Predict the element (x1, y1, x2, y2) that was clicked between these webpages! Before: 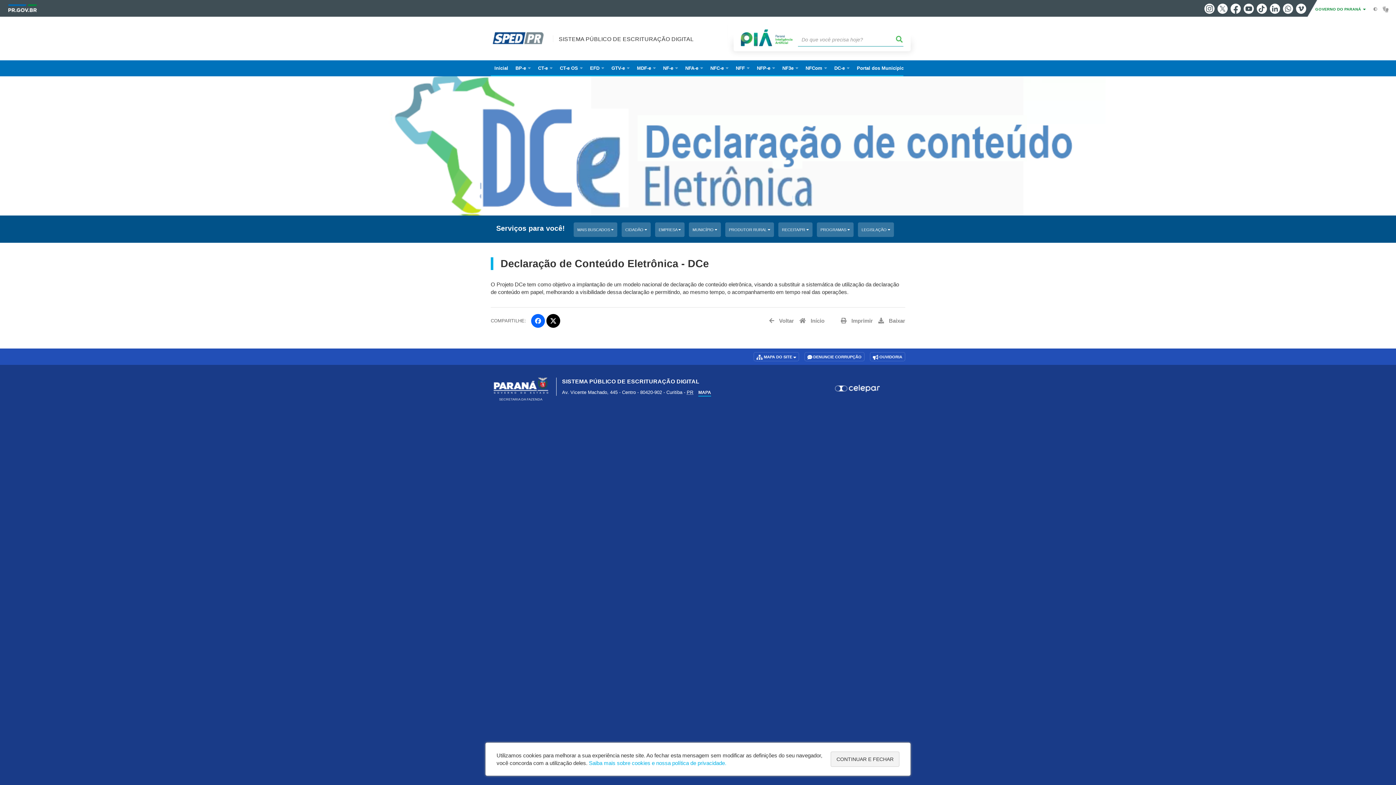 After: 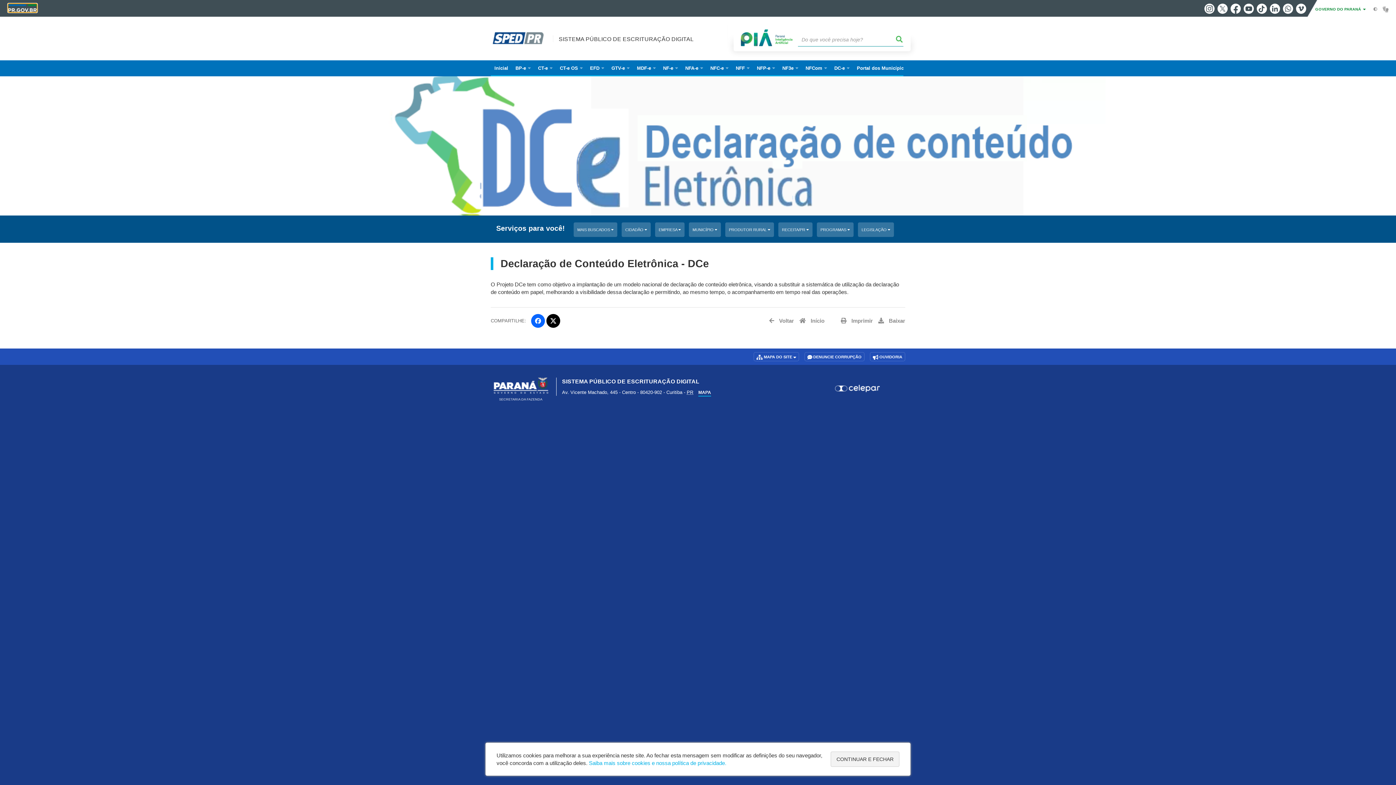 Action: bbox: (8, 4, 36, 11)